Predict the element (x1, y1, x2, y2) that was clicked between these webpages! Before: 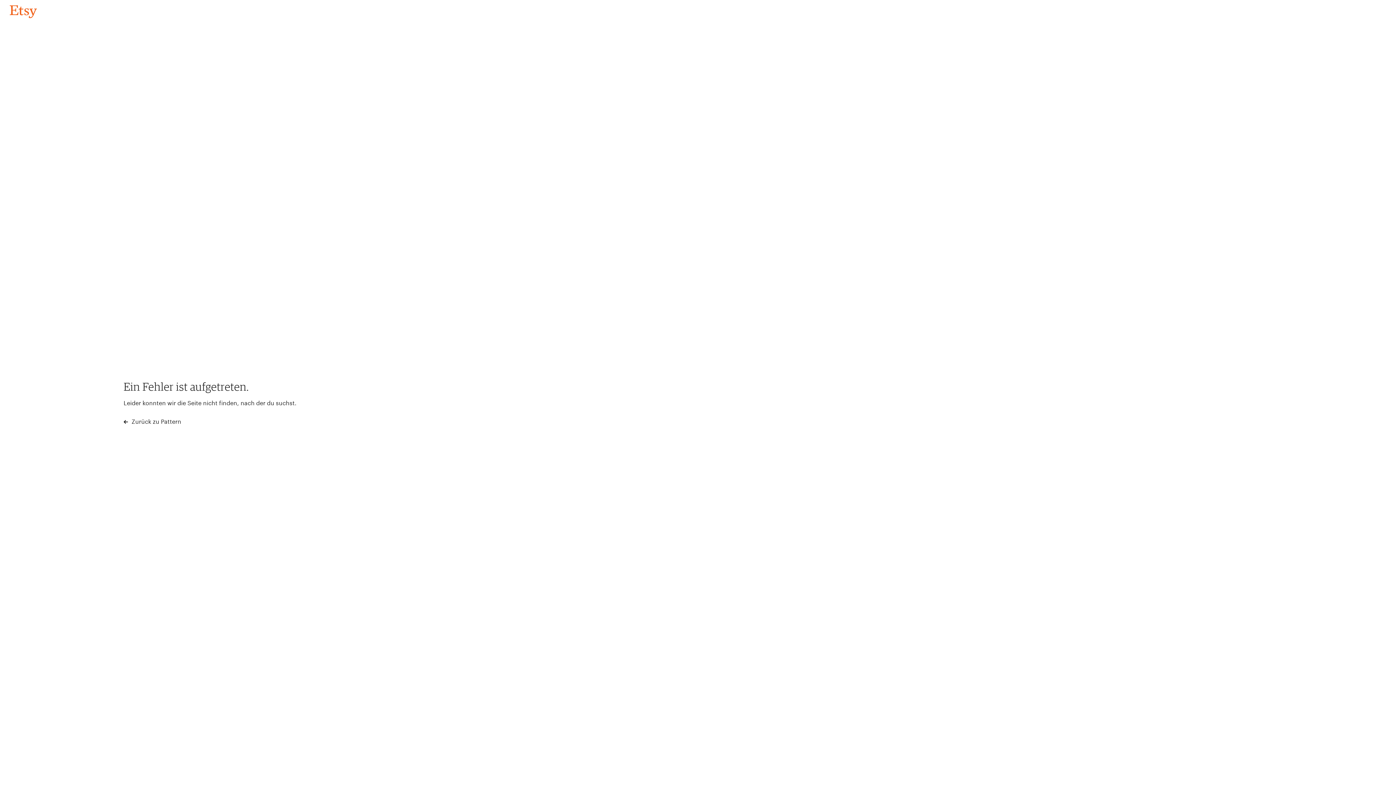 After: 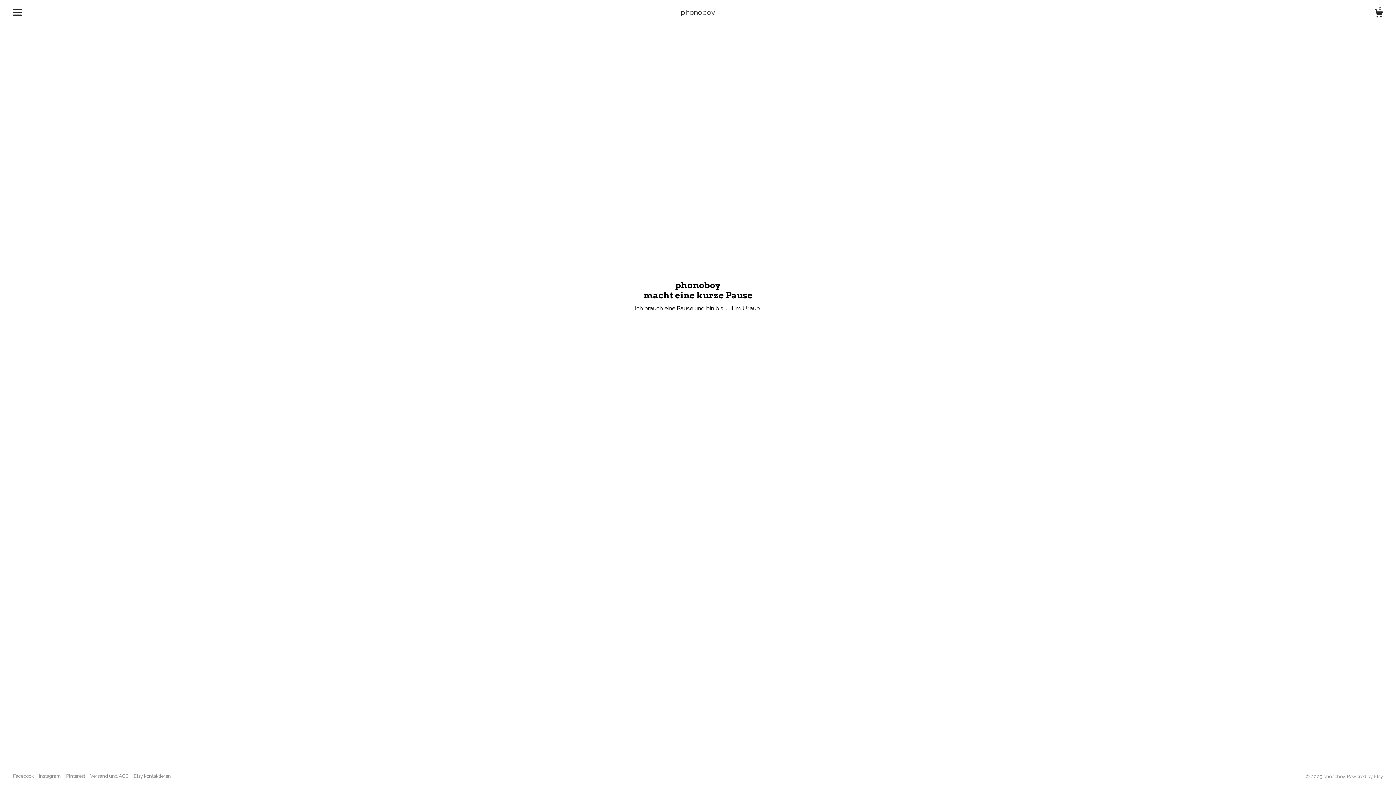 Action: label: Zurück zu Pattern bbox: (4, 3, 42, 18)